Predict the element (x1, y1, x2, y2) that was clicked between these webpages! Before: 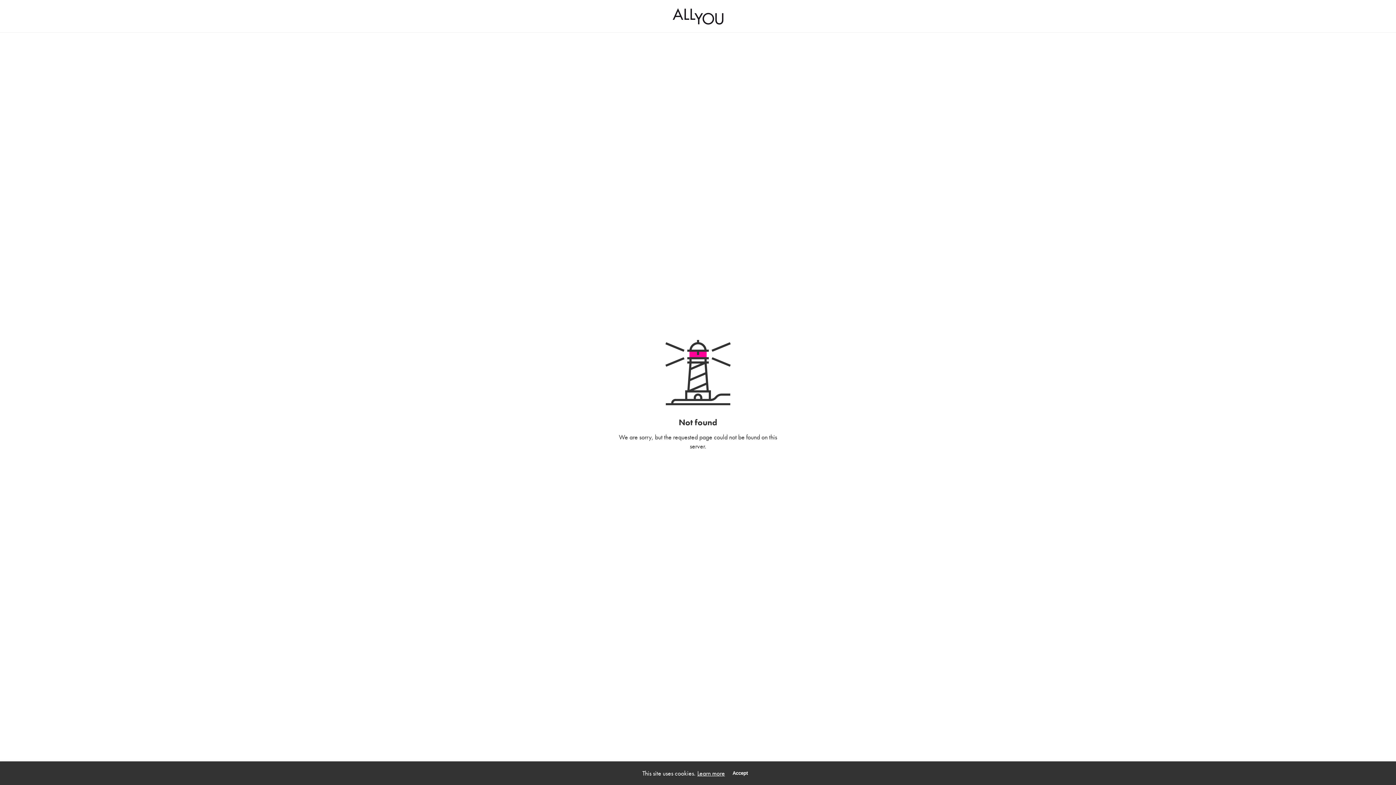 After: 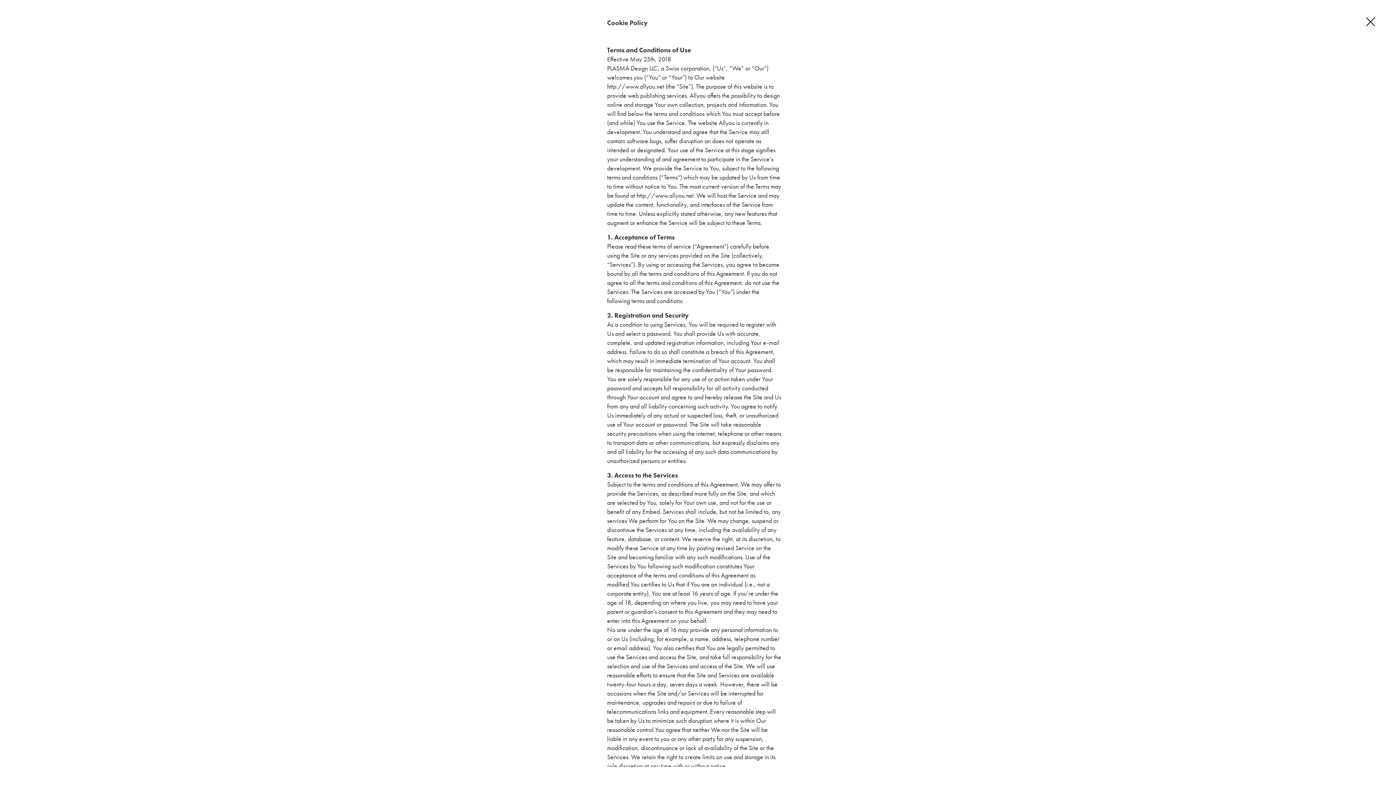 Action: label: Learn more bbox: (695, 769, 726, 778)